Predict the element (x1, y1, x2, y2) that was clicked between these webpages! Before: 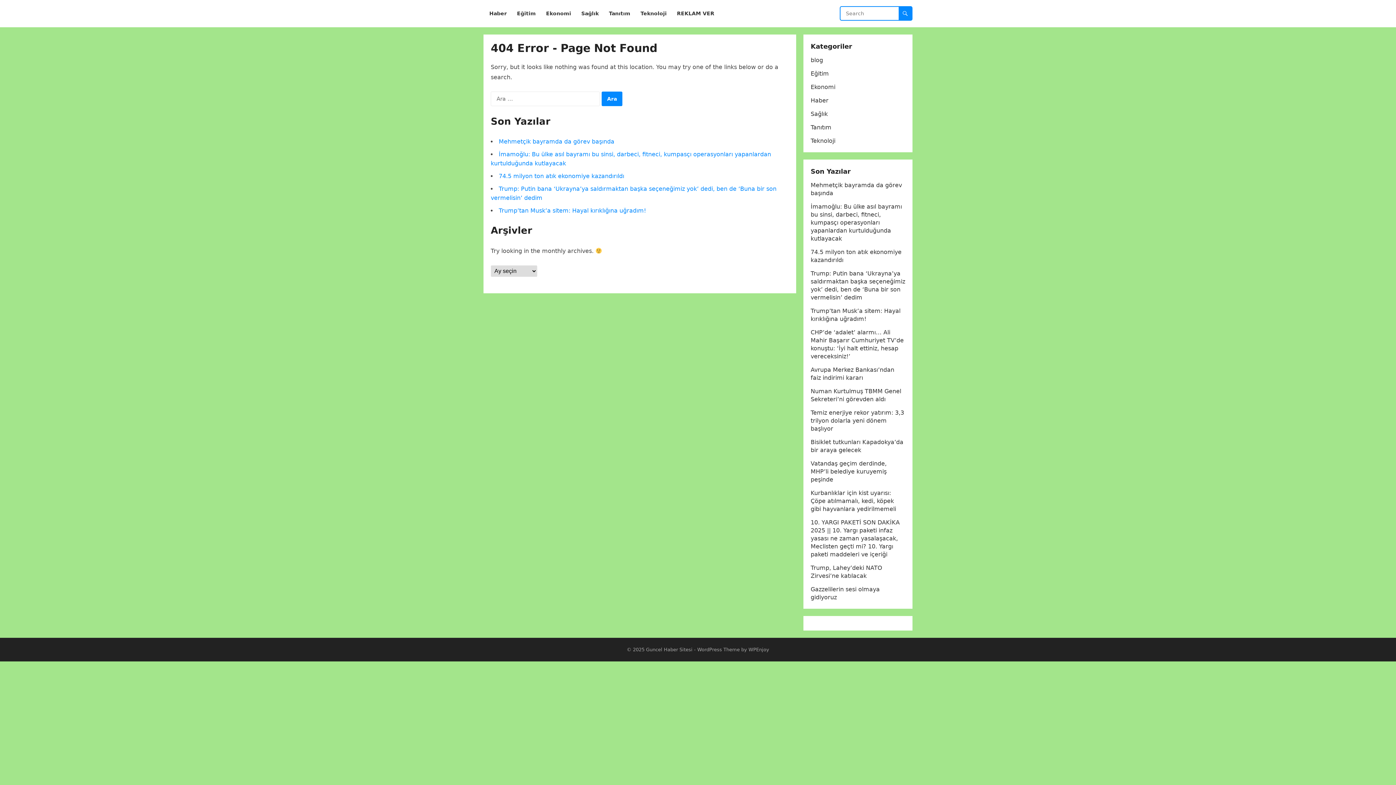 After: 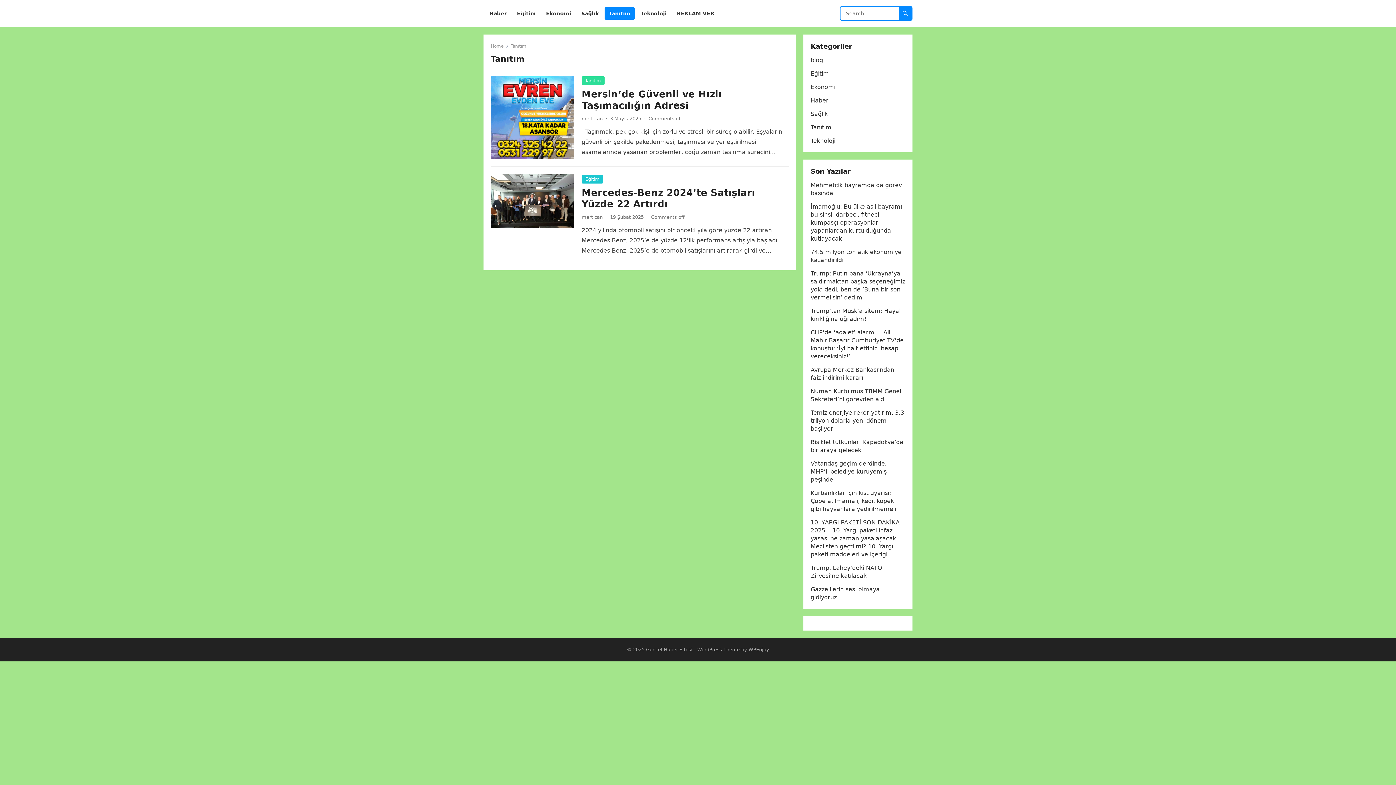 Action: bbox: (810, 124, 831, 130) label: Tanıtım